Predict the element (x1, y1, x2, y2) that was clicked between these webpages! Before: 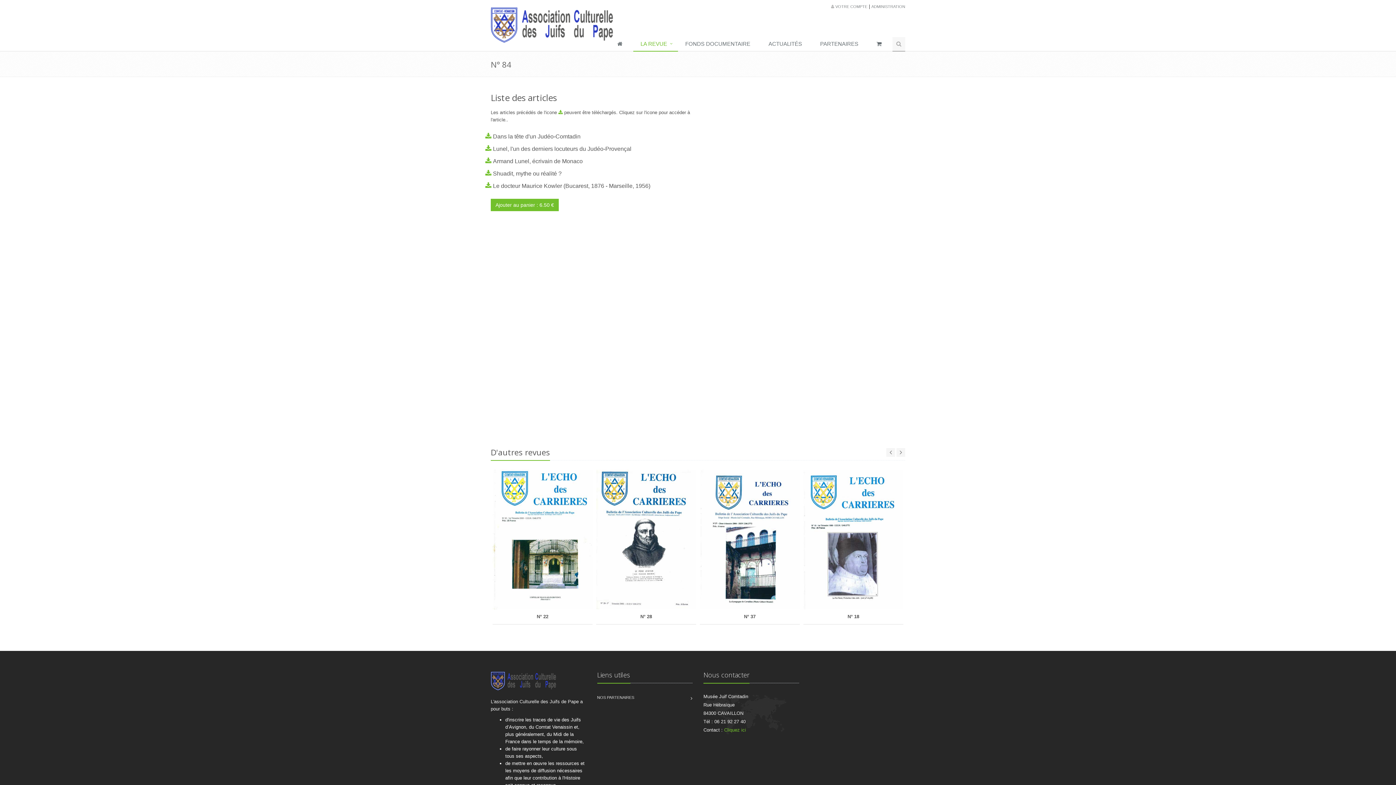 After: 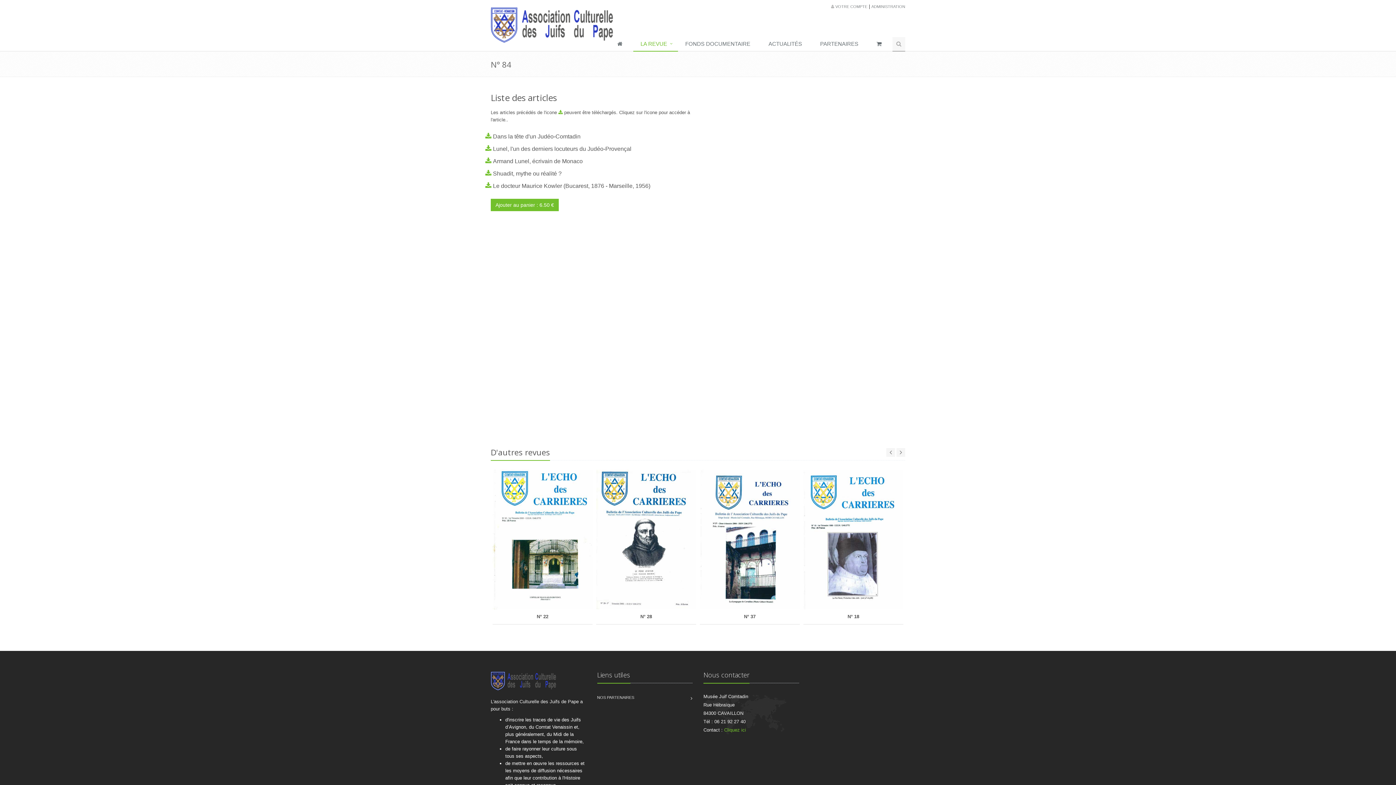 Action: bbox: (485, 133, 493, 139)